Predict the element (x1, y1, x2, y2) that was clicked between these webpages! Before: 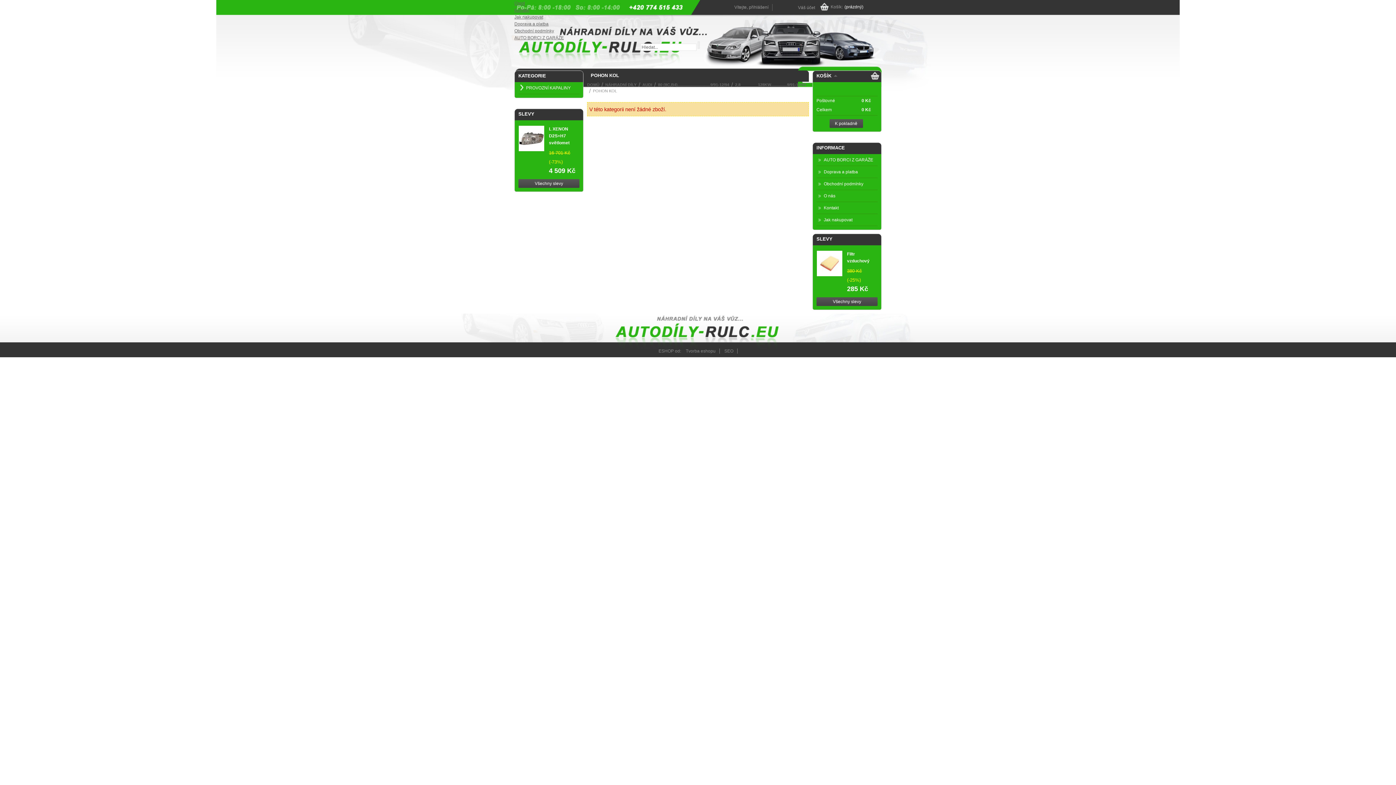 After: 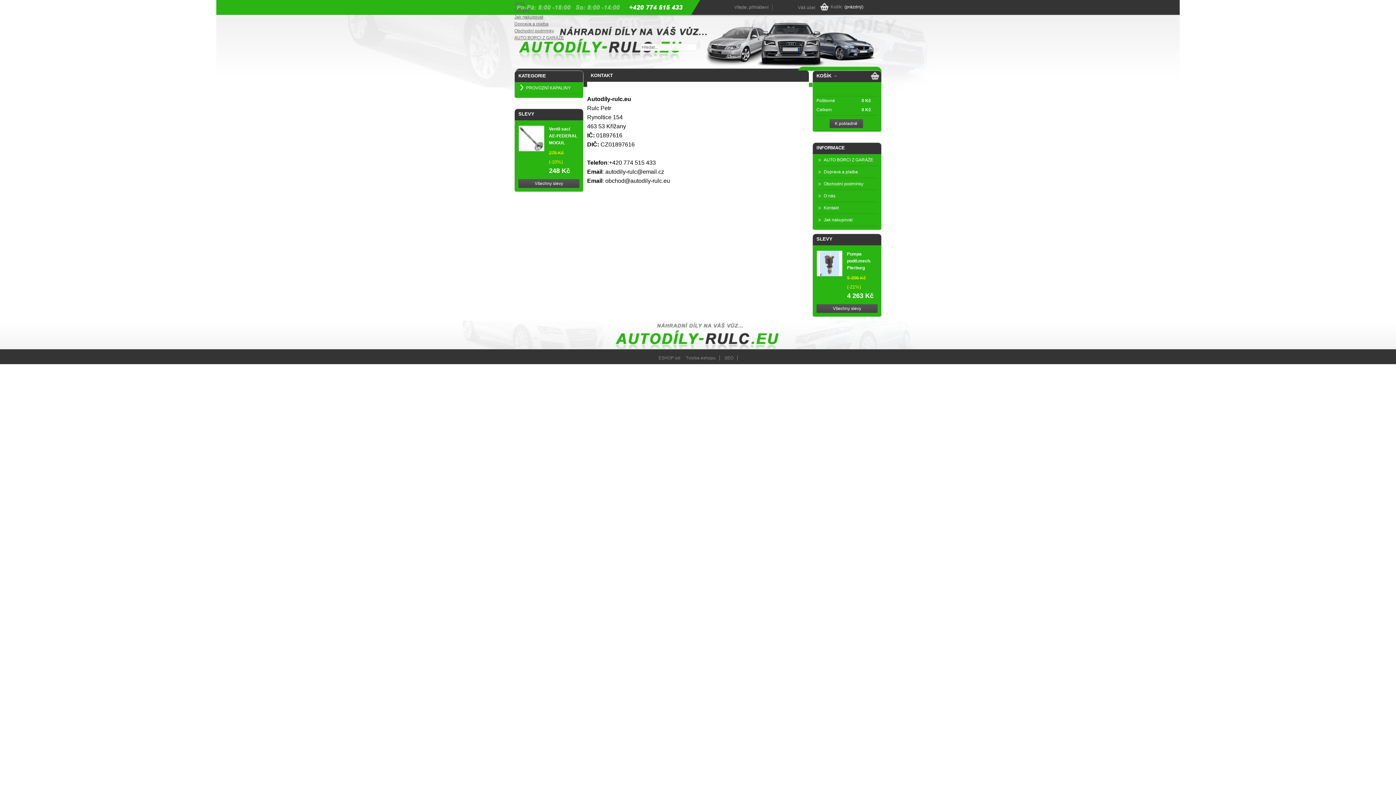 Action: label: Kontakt bbox: (514, 7, 529, 12)